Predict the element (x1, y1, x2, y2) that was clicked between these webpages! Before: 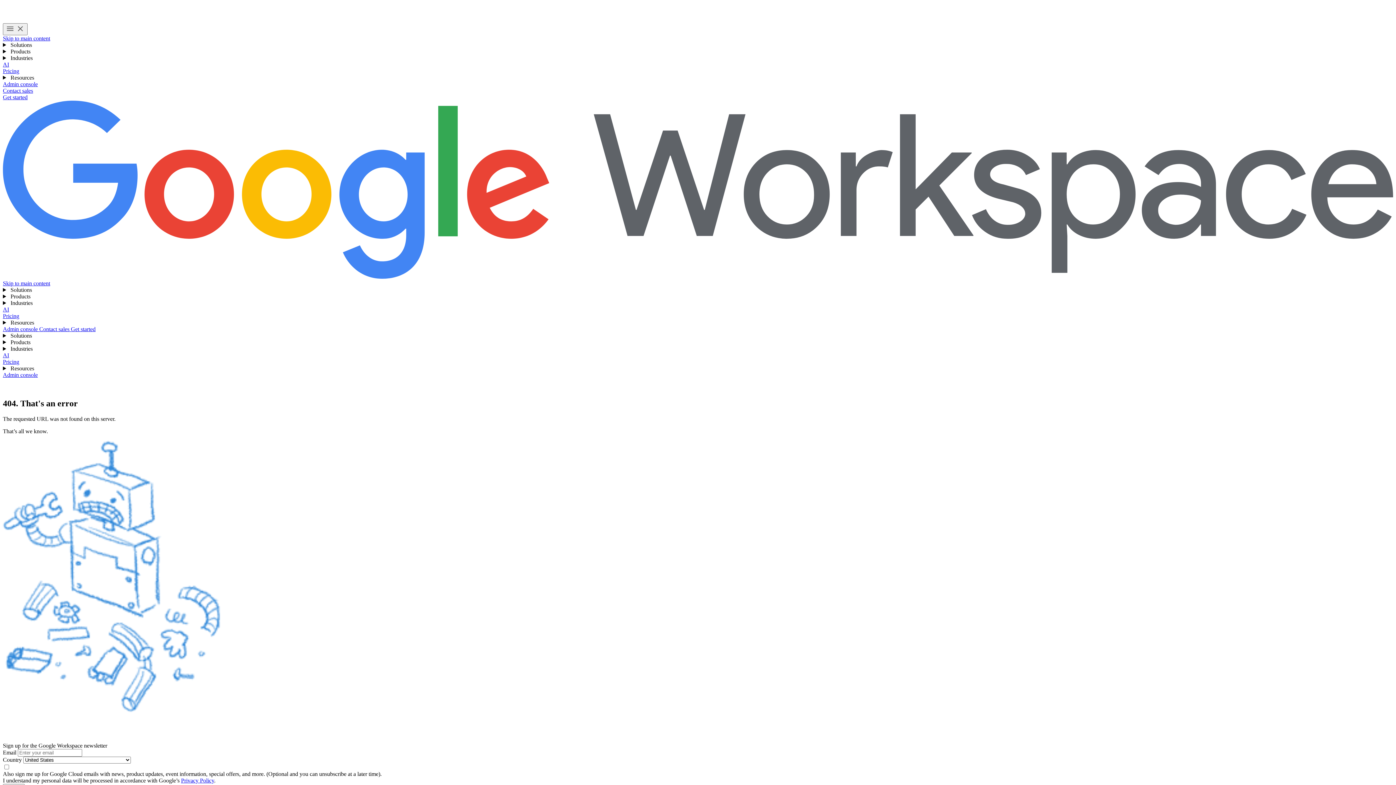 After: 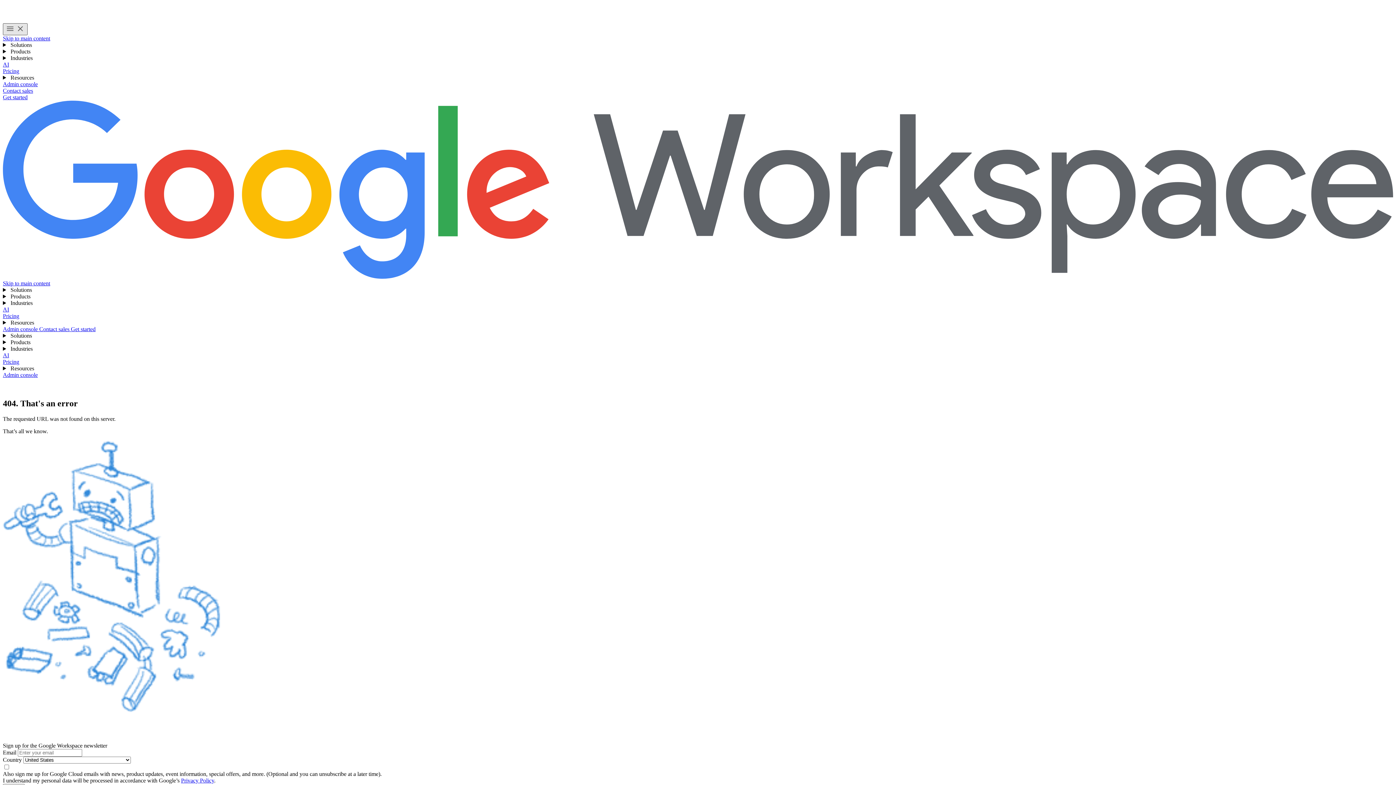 Action: label: Toggle menu bbox: (2, 23, 27, 35)